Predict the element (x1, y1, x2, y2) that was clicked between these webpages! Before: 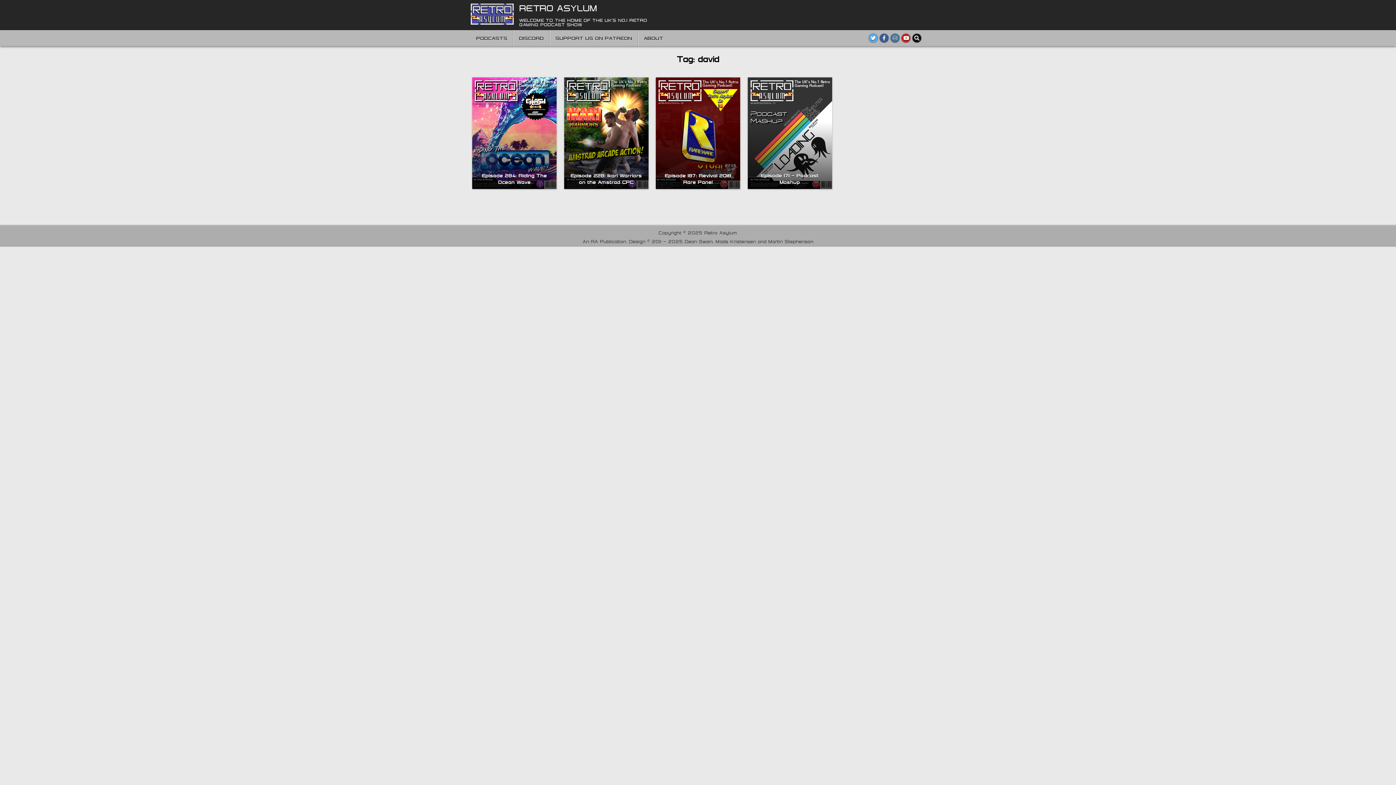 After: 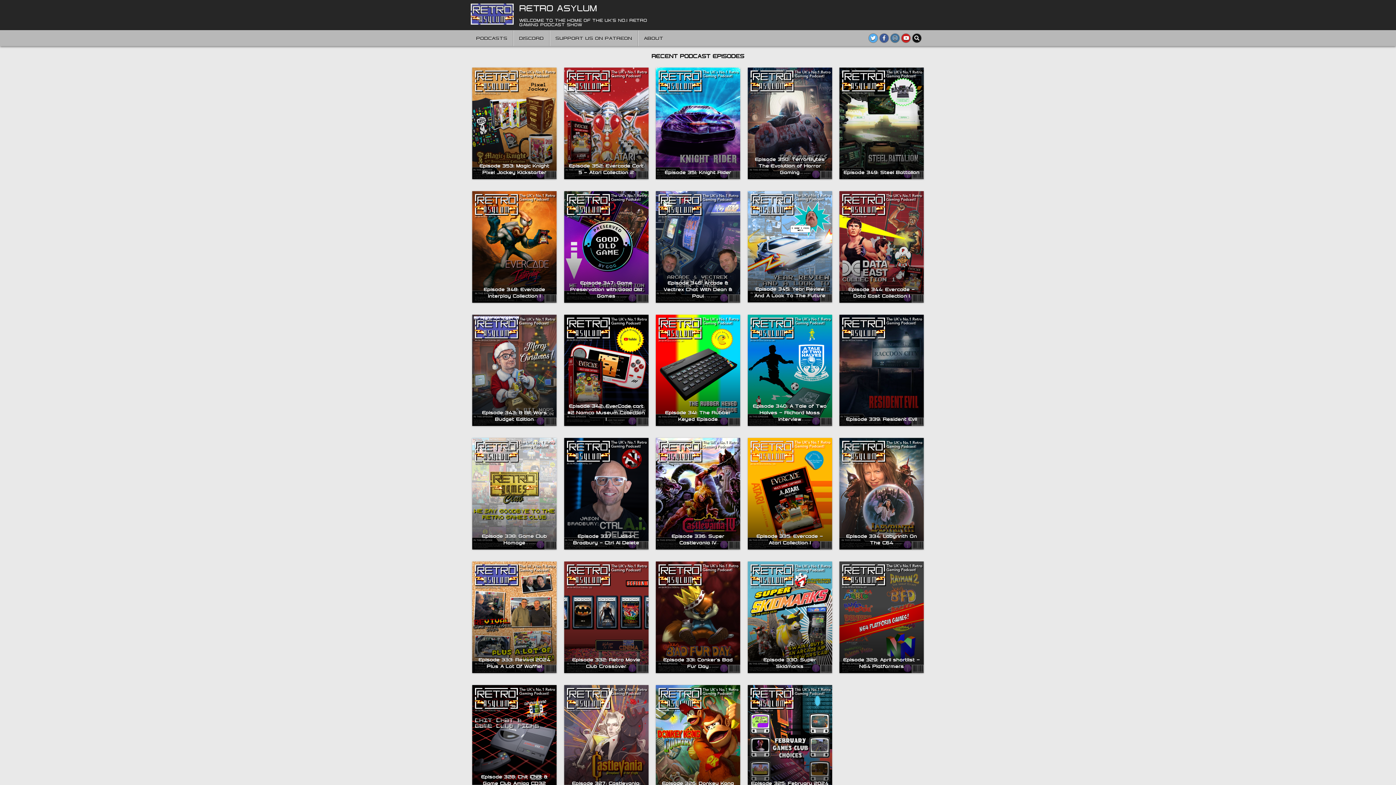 Action: label: RETRO ASYLUM bbox: (519, 2, 597, 13)